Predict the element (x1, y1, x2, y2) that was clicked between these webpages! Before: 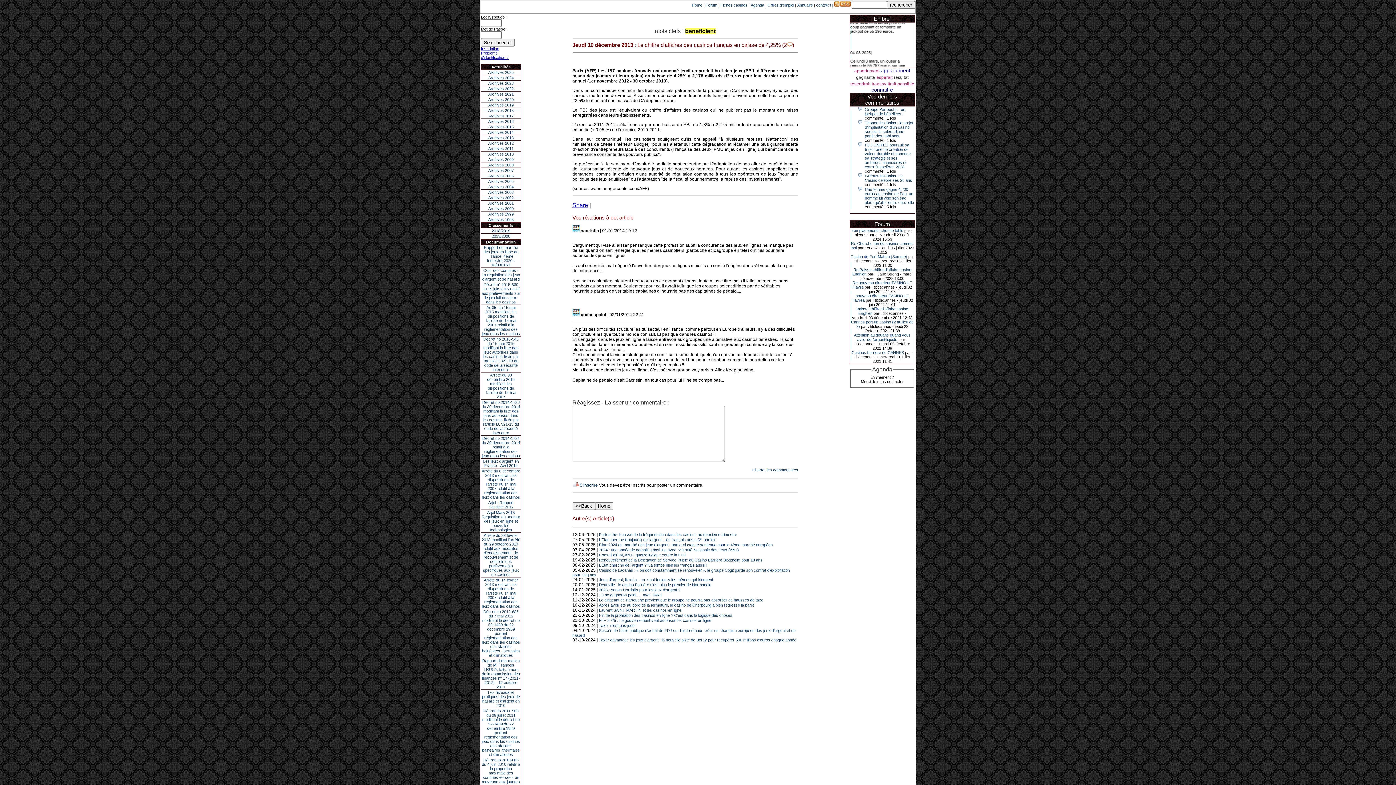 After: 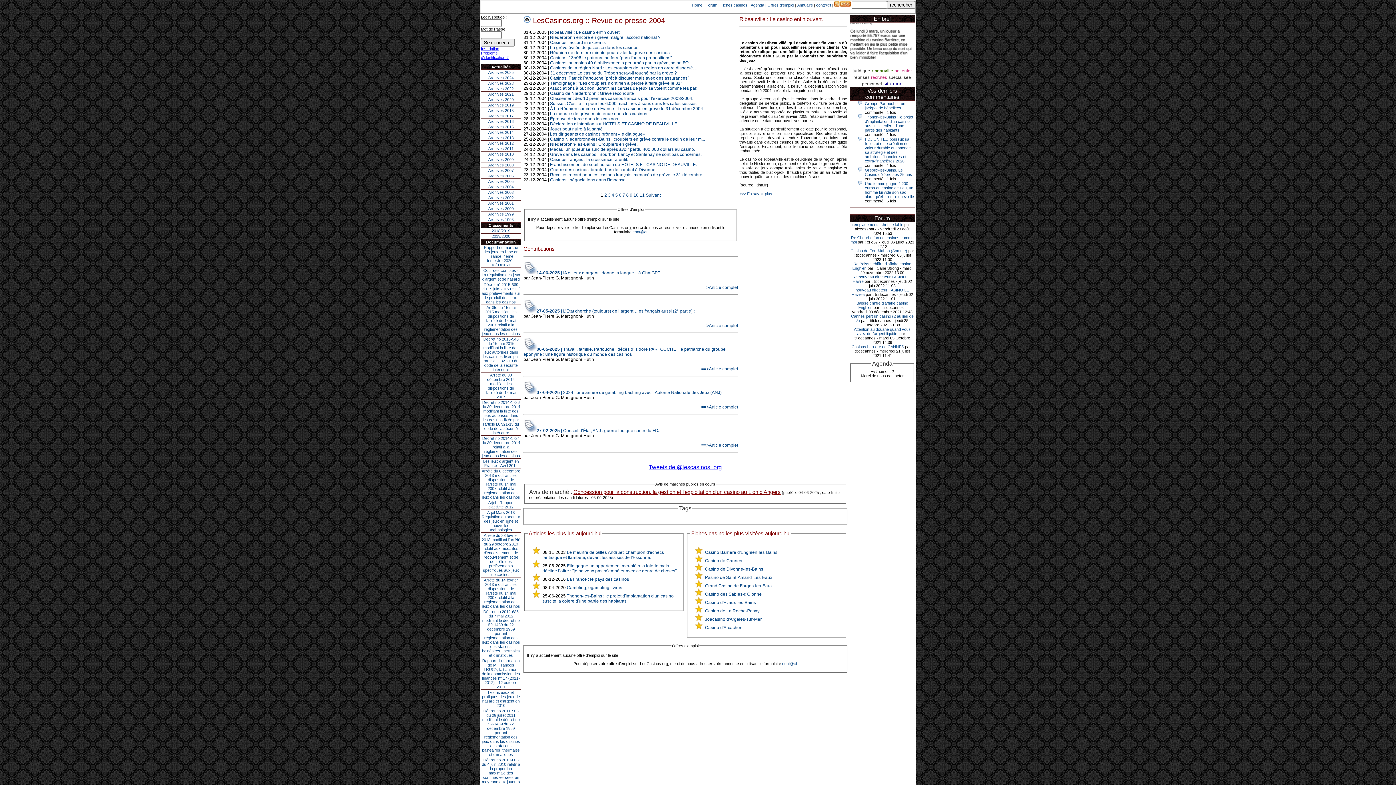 Action: bbox: (488, 184, 513, 189) label: Archives 2004